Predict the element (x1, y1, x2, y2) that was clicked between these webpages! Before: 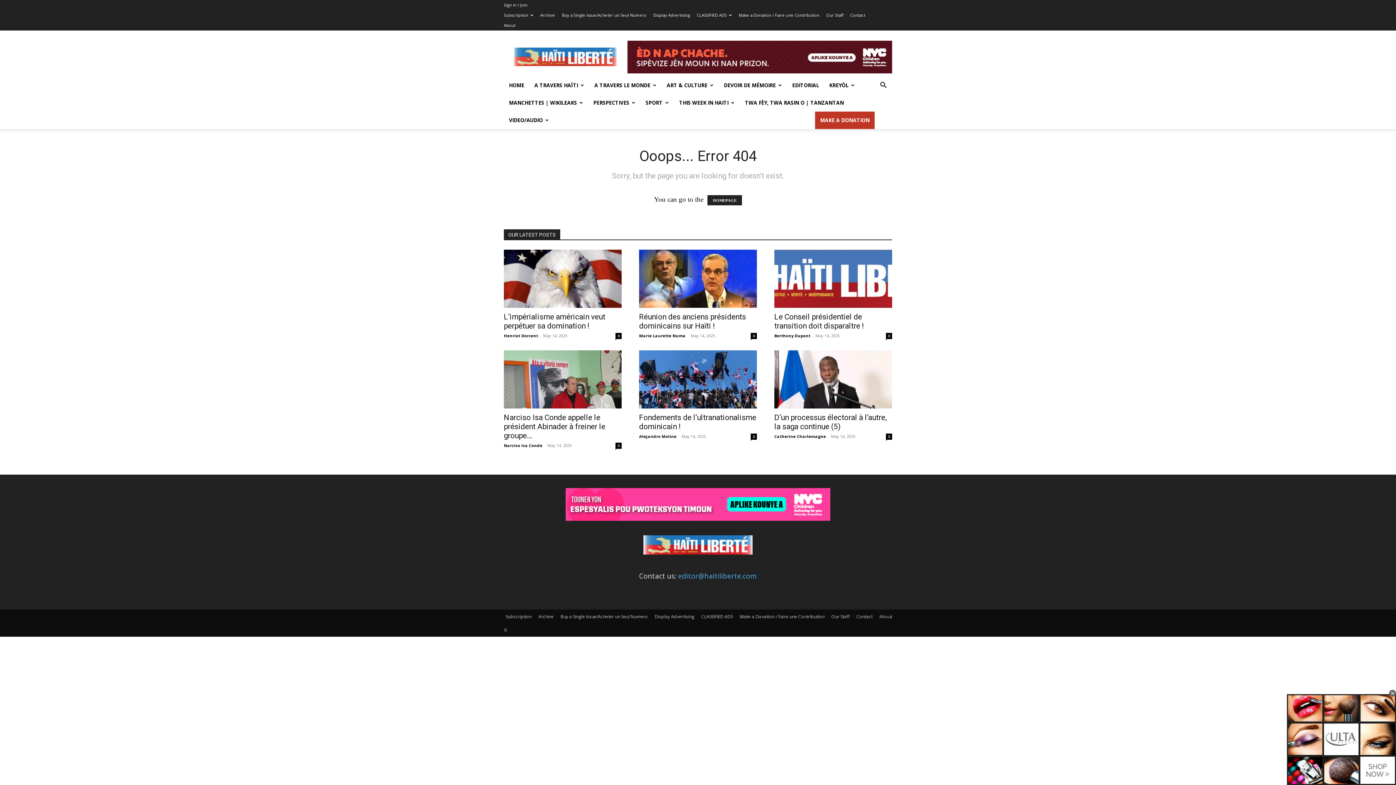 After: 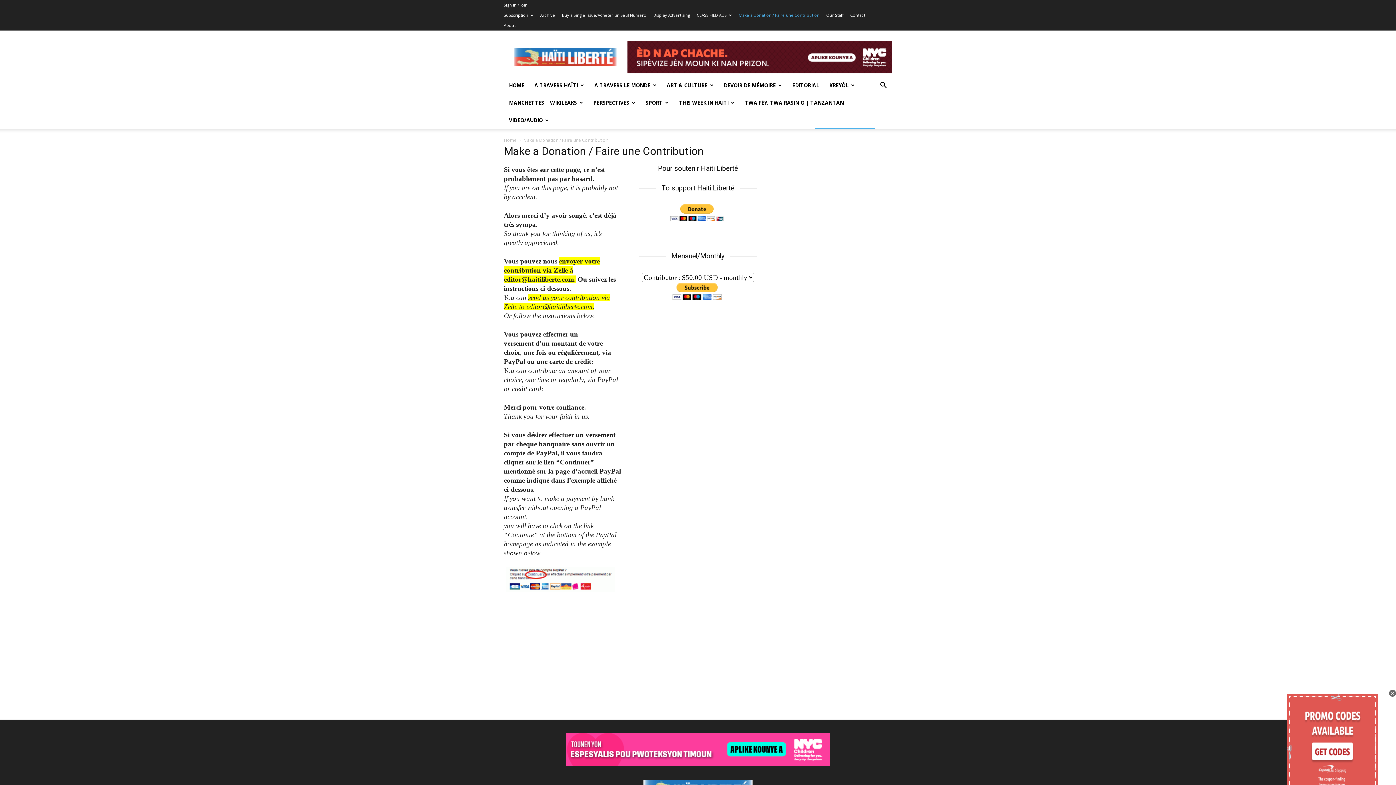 Action: label: Make a Donation / Faire une Contribution bbox: (740, 613, 824, 620)